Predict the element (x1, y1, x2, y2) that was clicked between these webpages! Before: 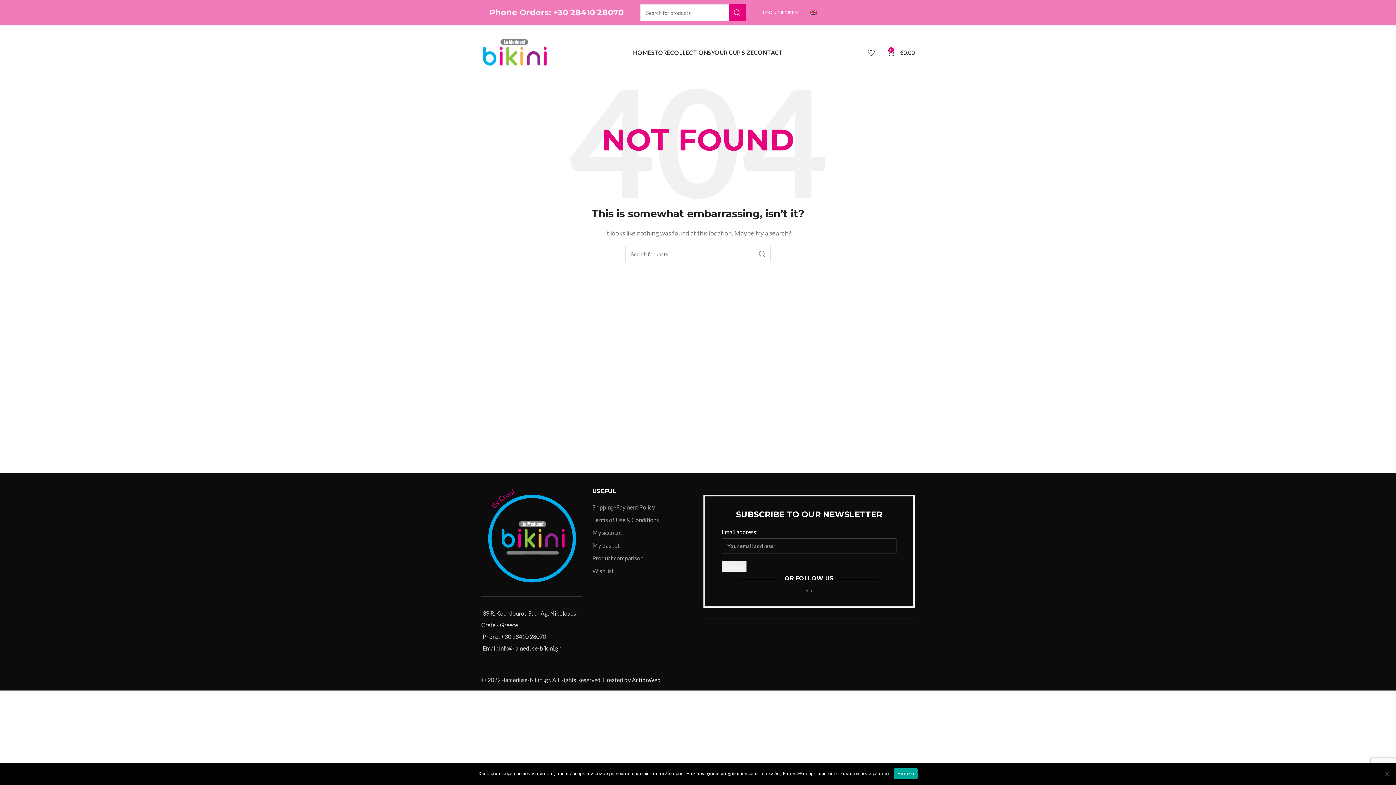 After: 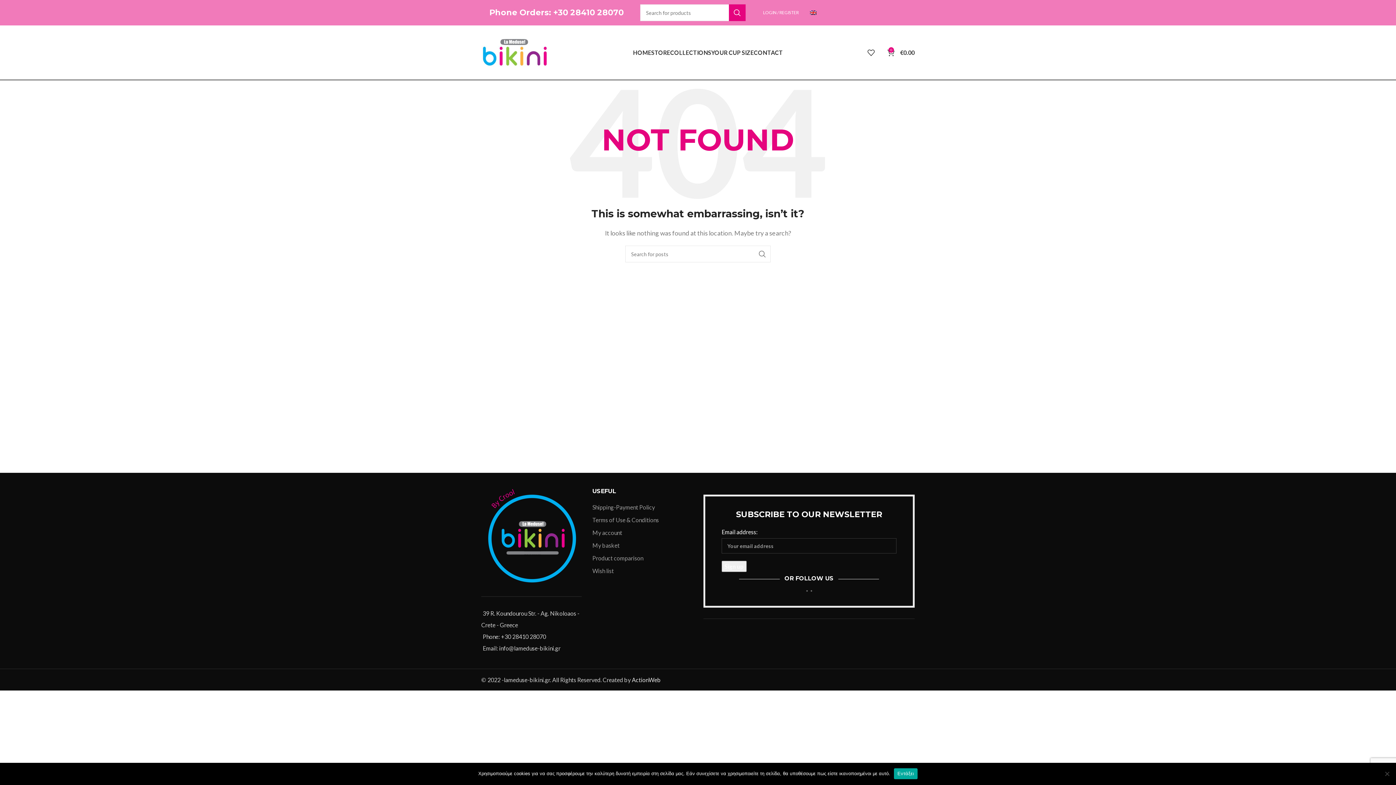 Action: label: Instagram social link bbox: (810, 590, 812, 592)